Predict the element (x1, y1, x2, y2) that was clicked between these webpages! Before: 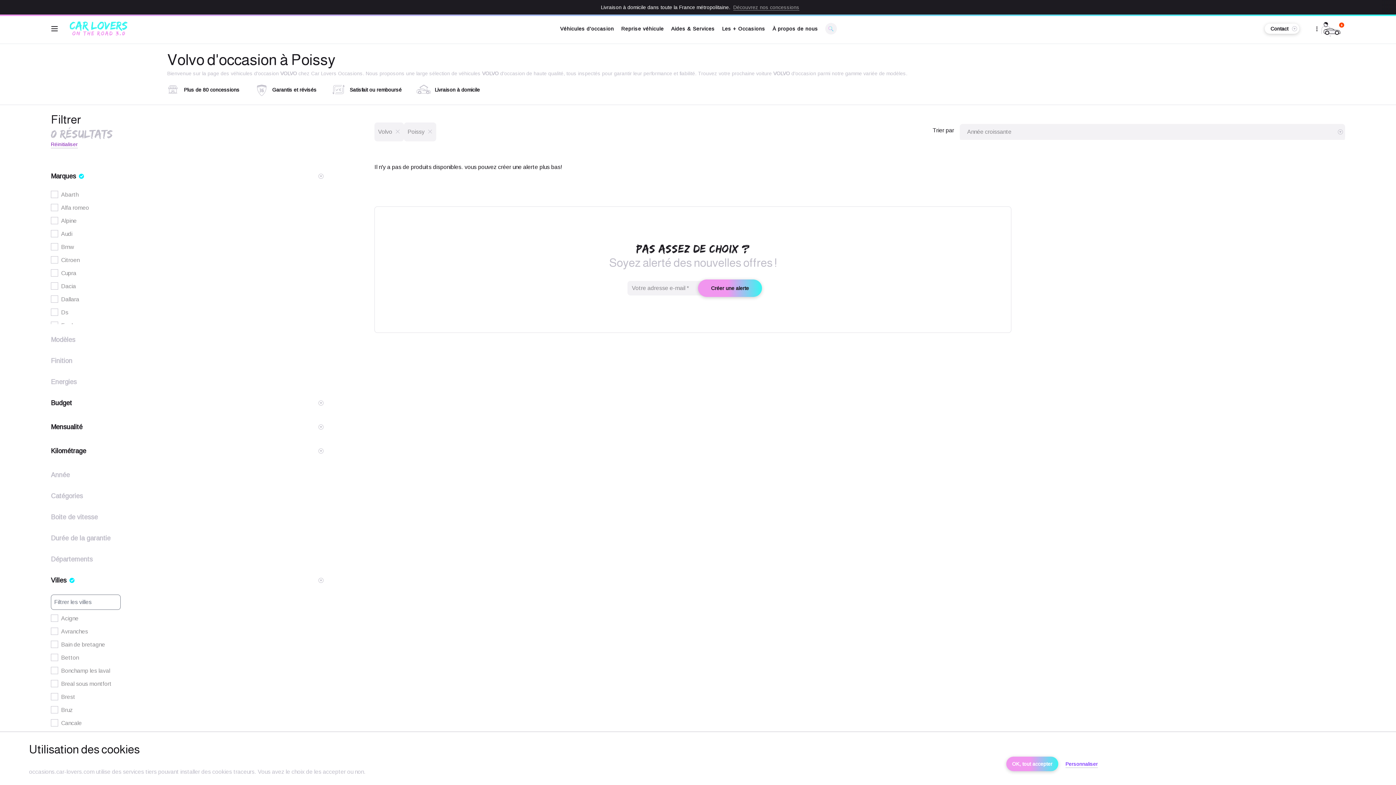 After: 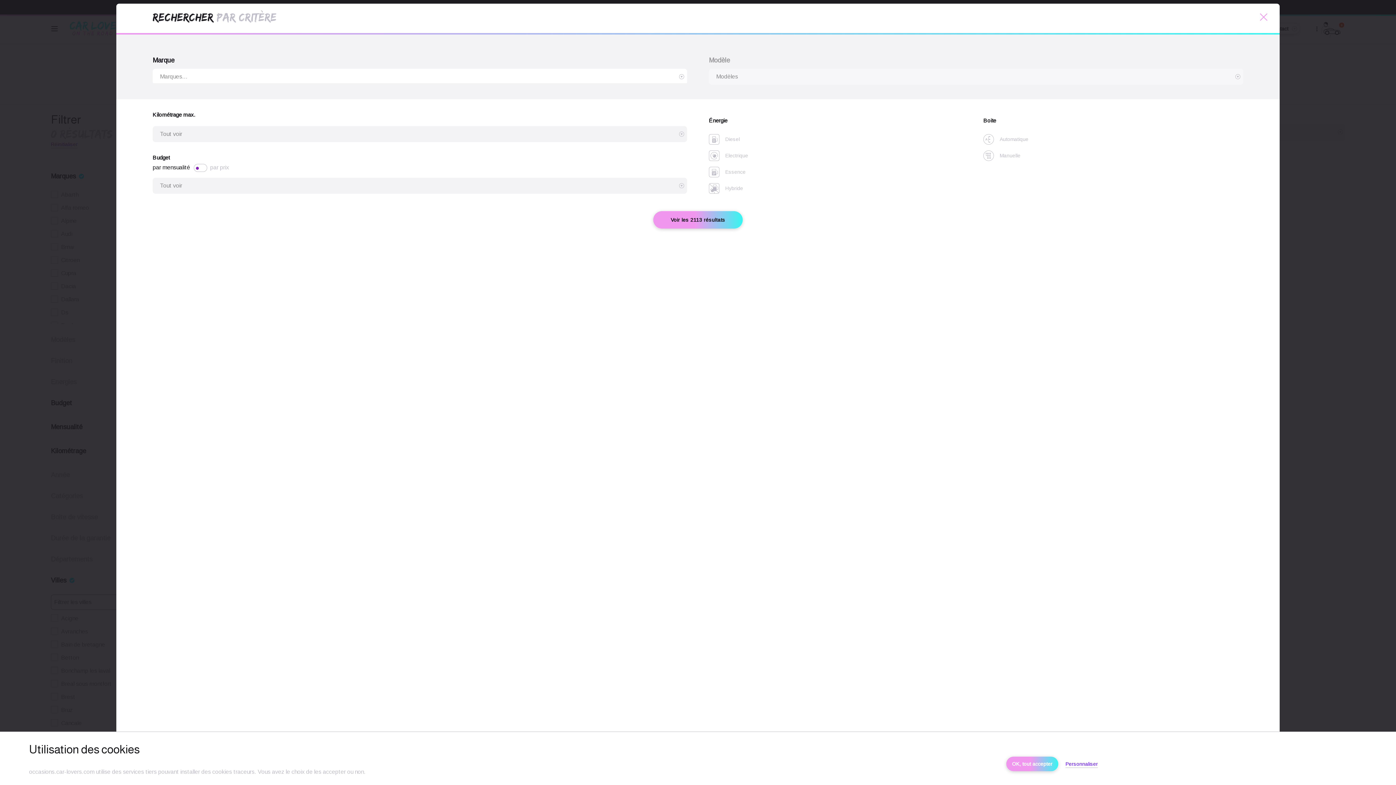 Action: bbox: (825, 22, 837, 34)